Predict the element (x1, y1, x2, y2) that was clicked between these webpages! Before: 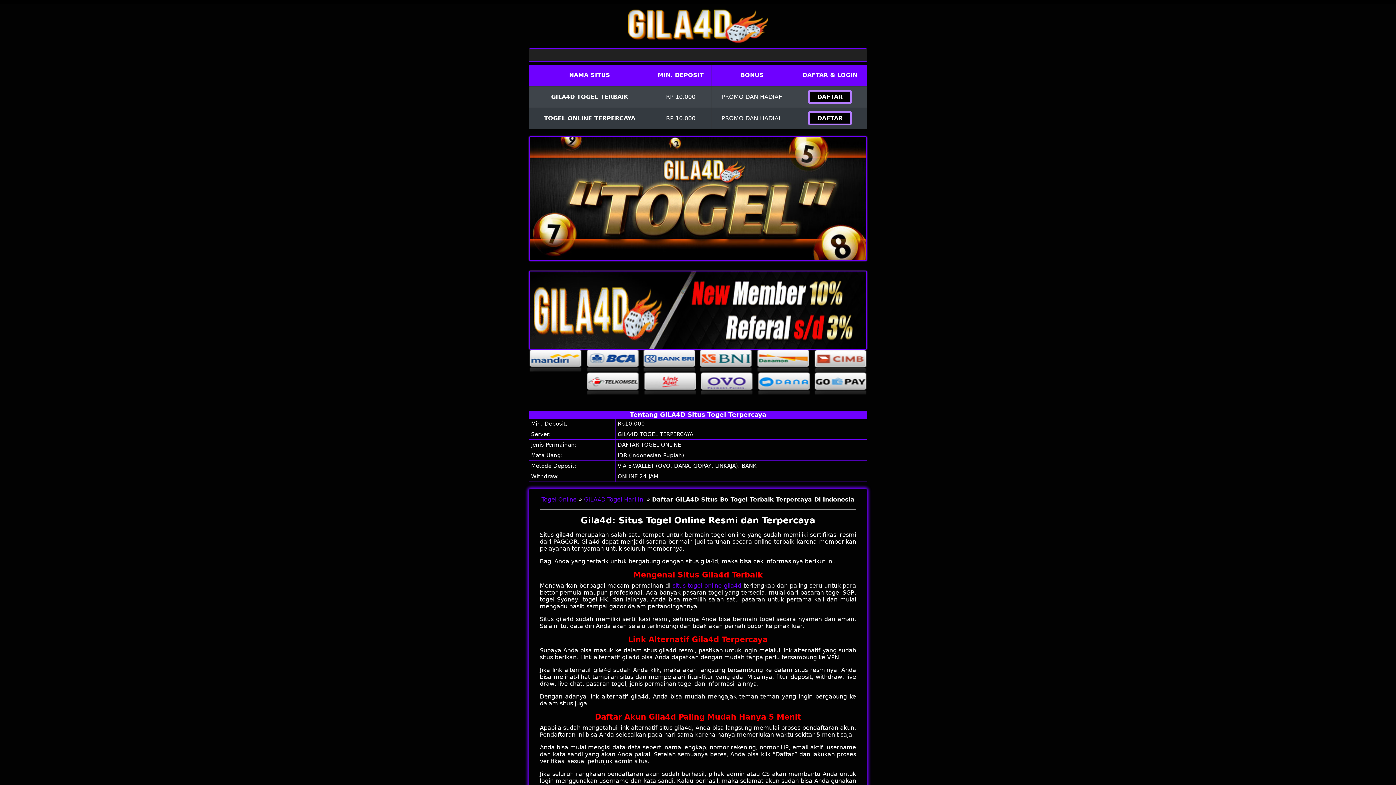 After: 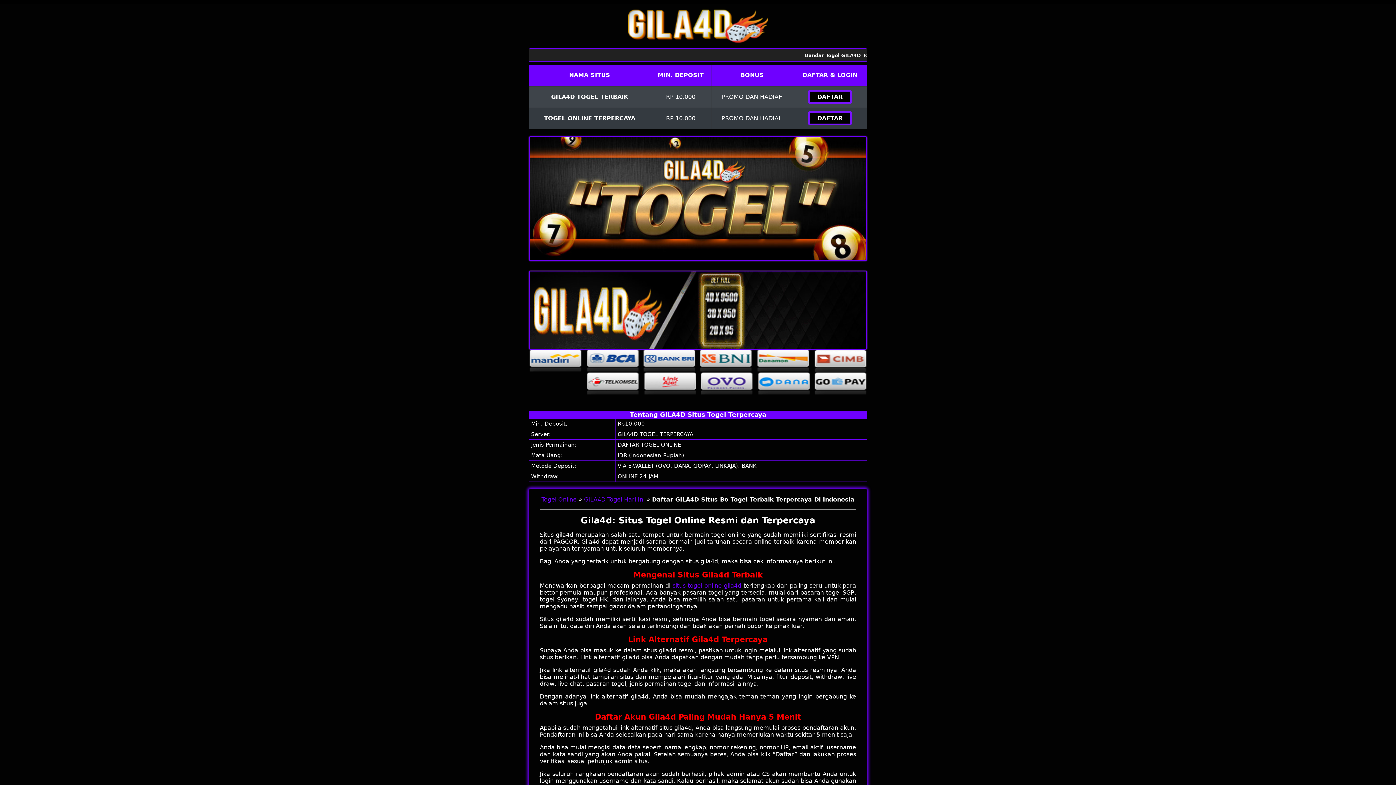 Action: bbox: (529, 349, 867, 403)